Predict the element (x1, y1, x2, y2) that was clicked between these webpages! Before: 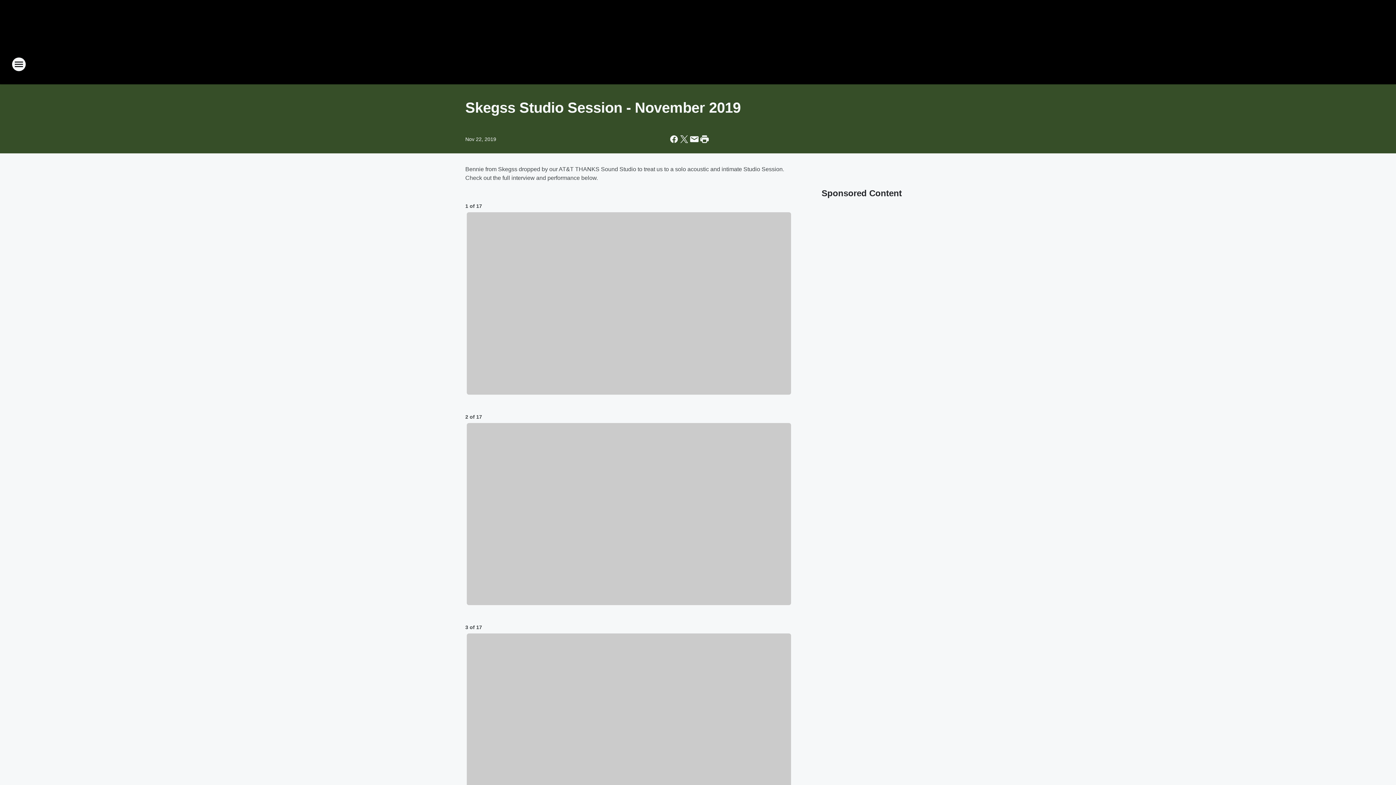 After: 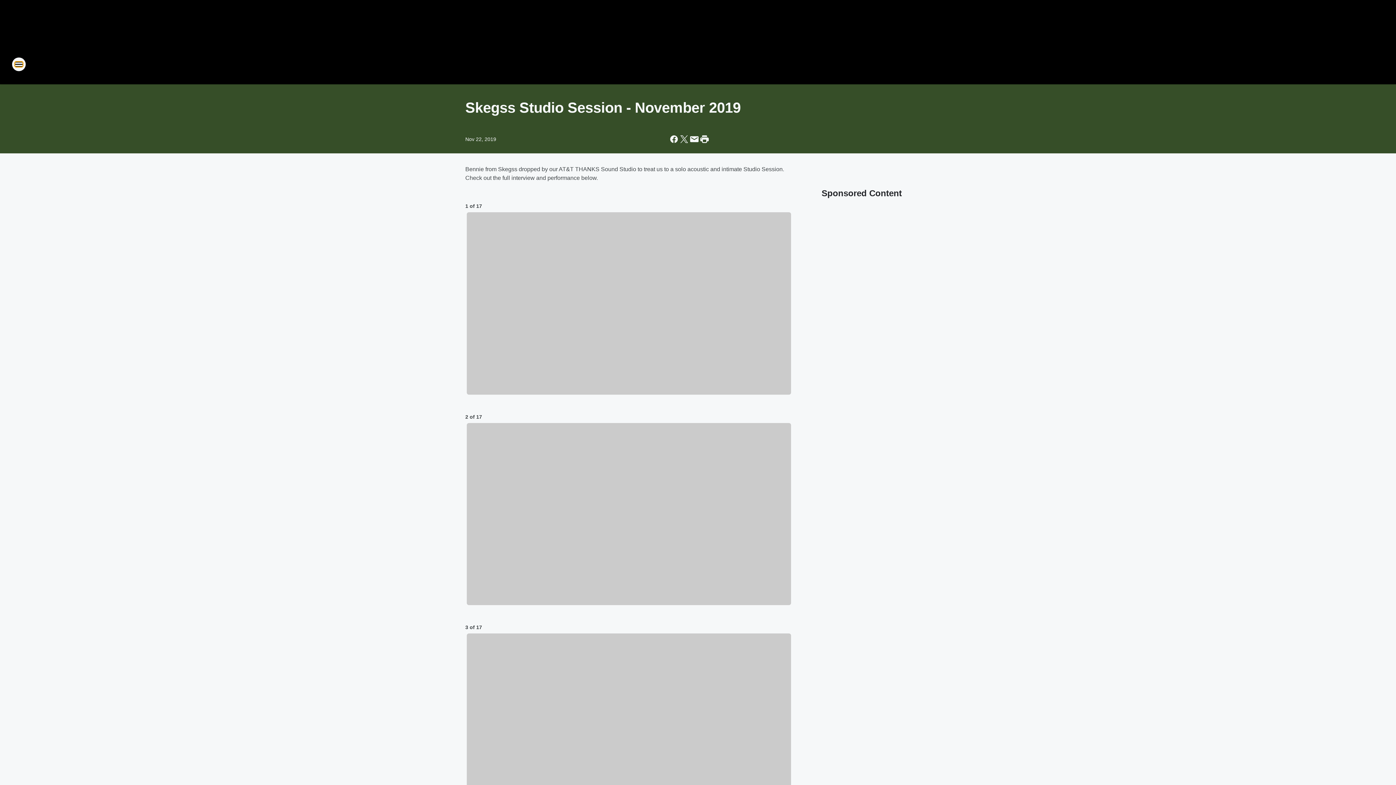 Action: label: Open Site Navigation bbox: (11, 57, 26, 71)